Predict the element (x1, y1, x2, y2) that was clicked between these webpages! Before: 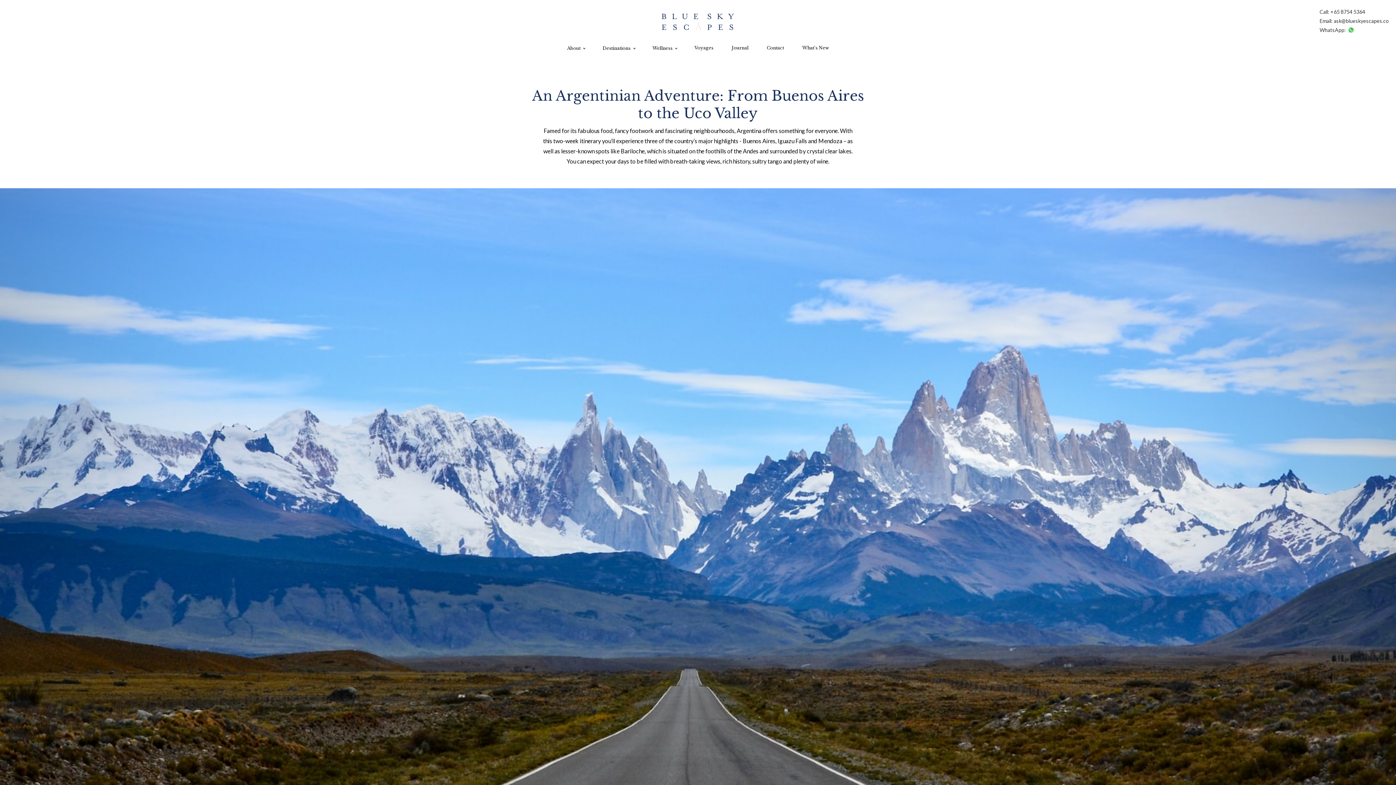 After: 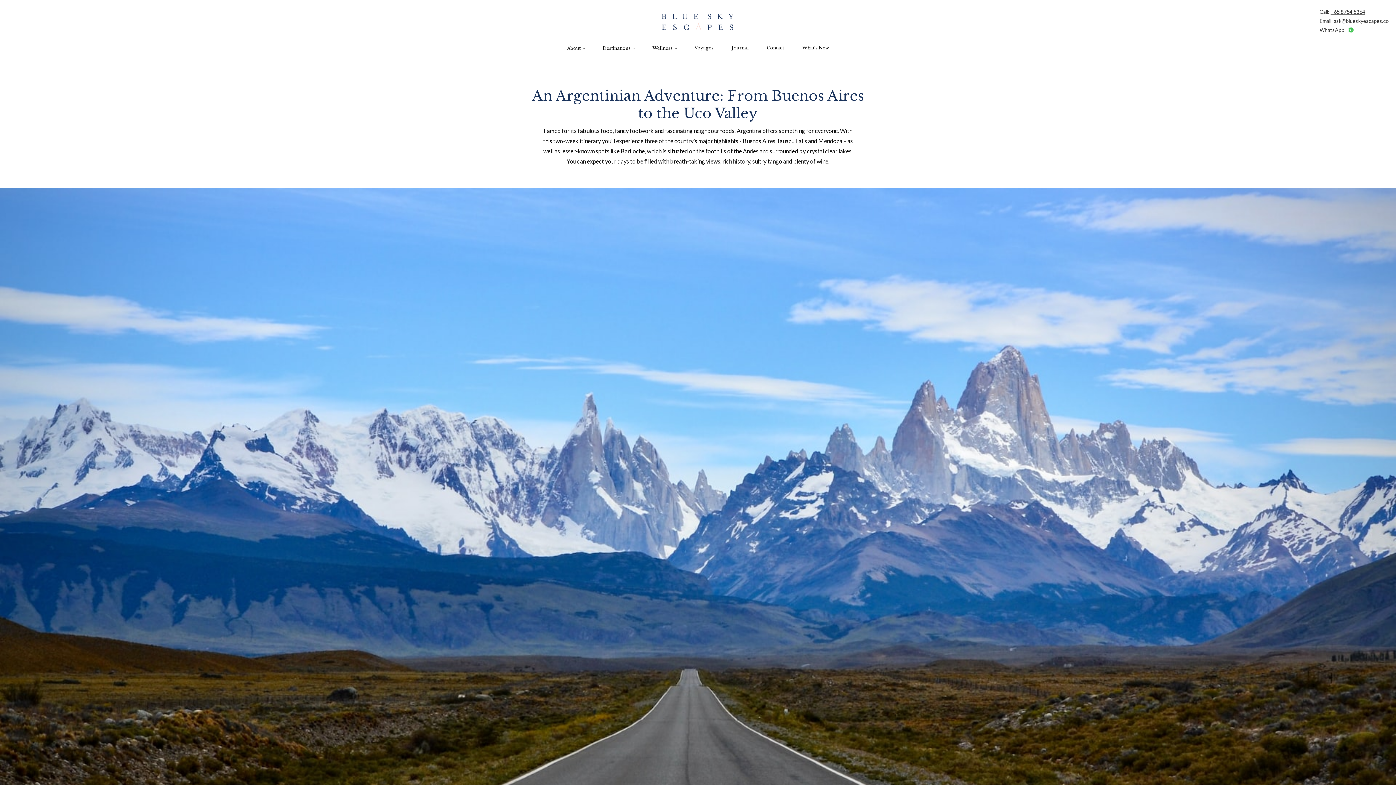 Action: bbox: (1330, 7, 1365, 16) label: +65 8754 5364